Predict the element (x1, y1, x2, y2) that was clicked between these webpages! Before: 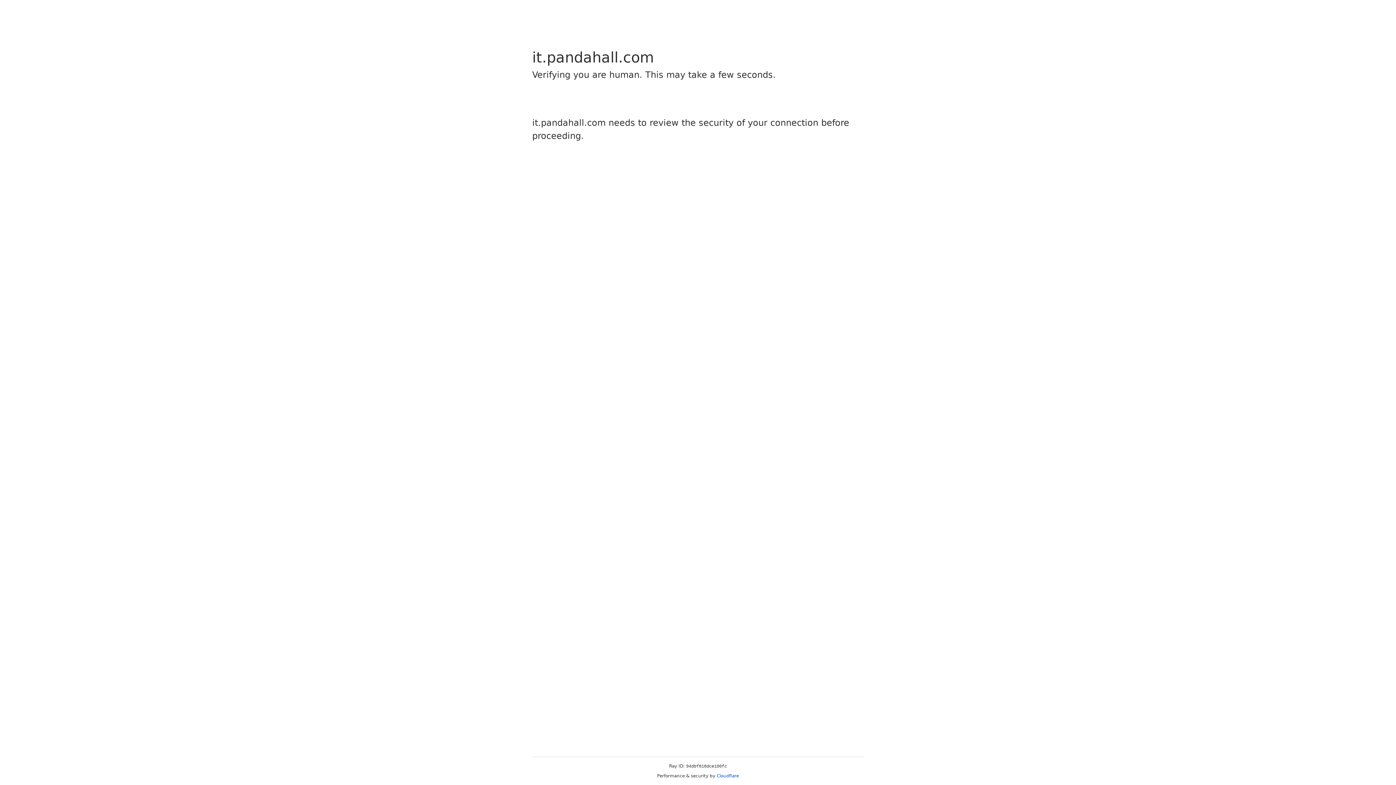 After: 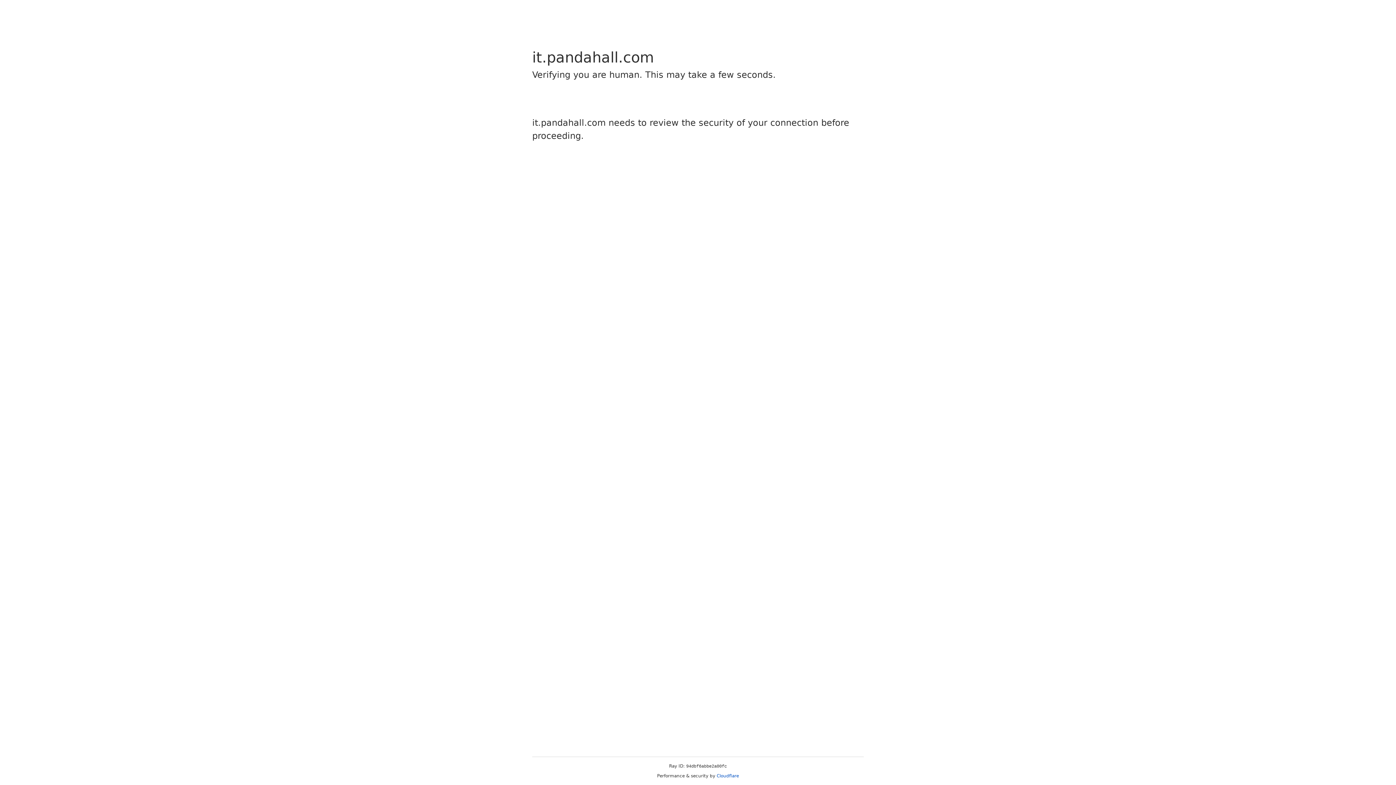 Action: label: Cloudflare bbox: (716, 773, 739, 778)